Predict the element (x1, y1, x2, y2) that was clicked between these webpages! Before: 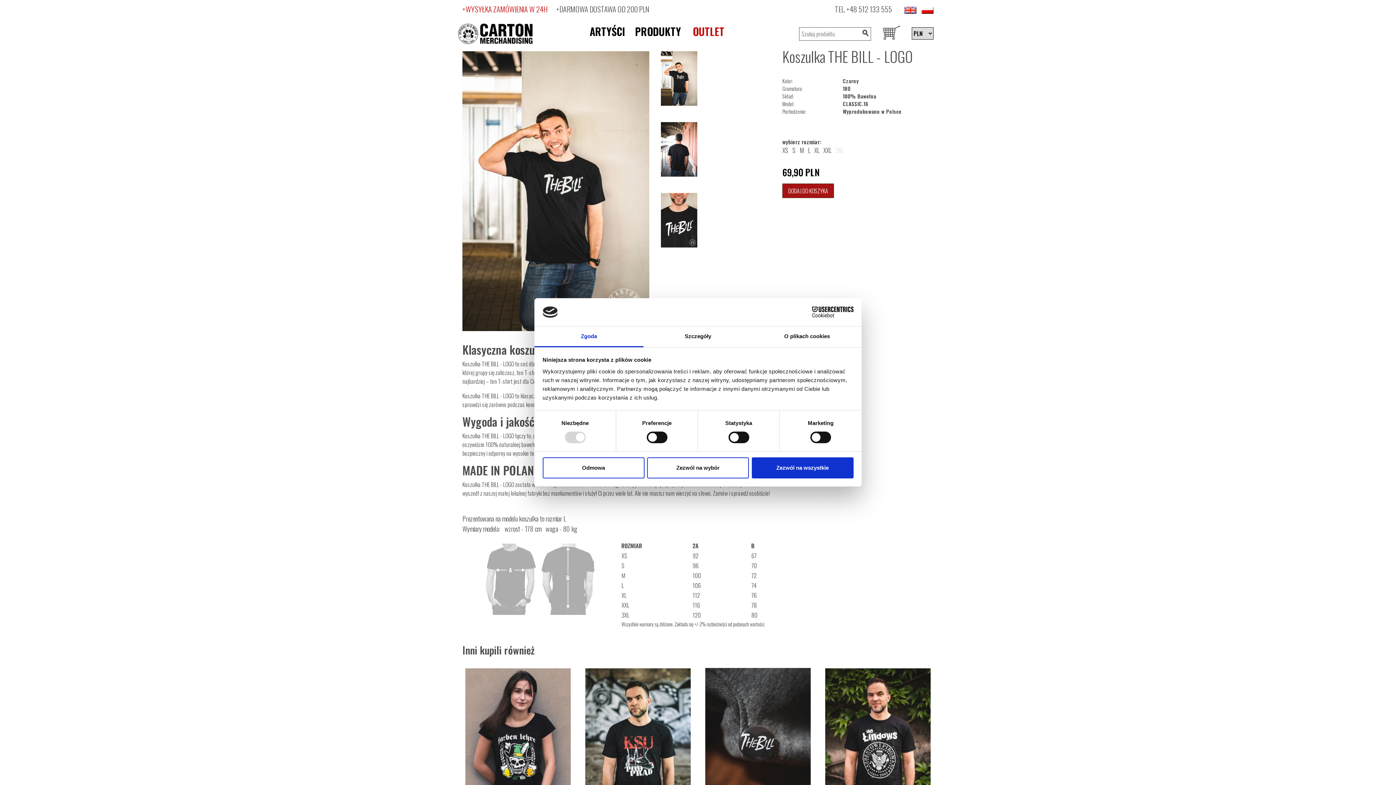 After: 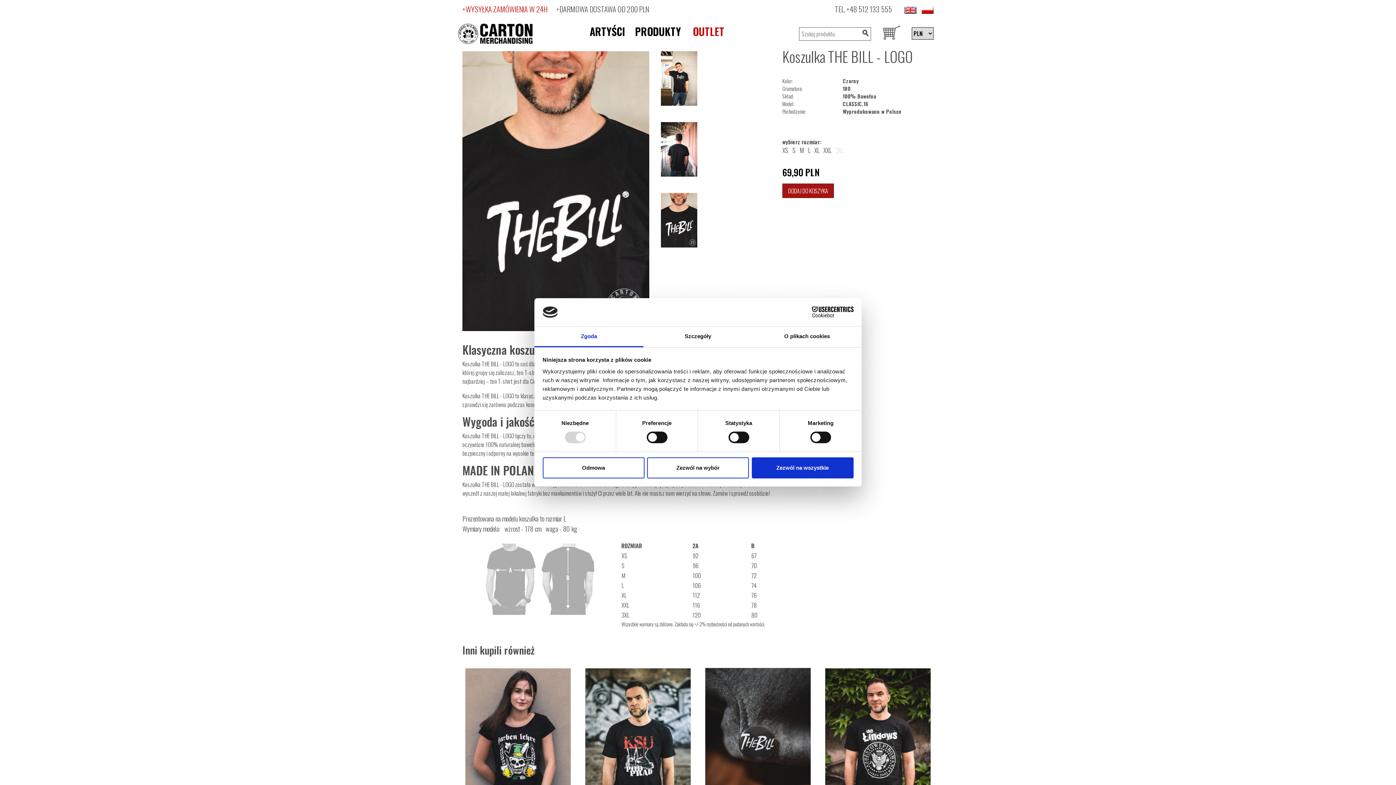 Action: bbox: (660, 215, 697, 223)